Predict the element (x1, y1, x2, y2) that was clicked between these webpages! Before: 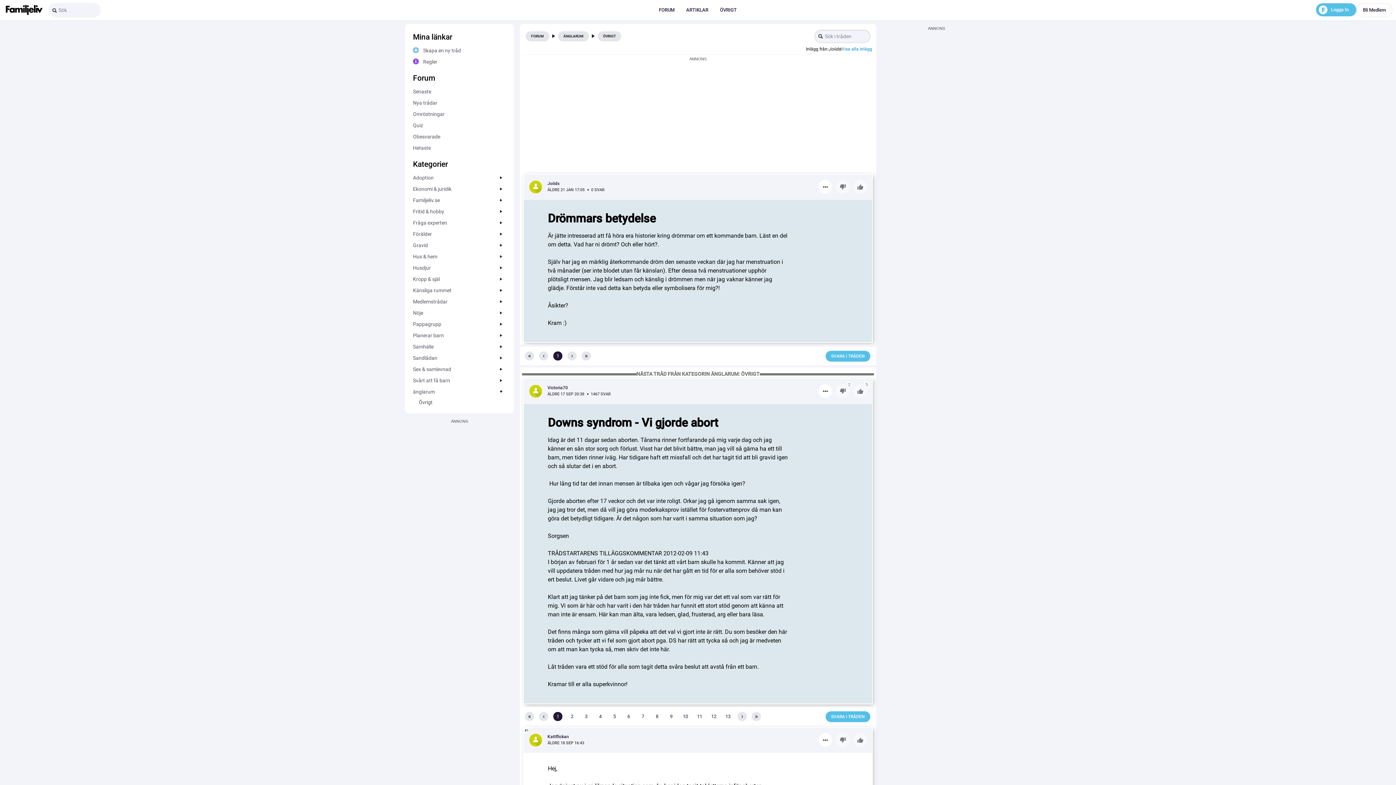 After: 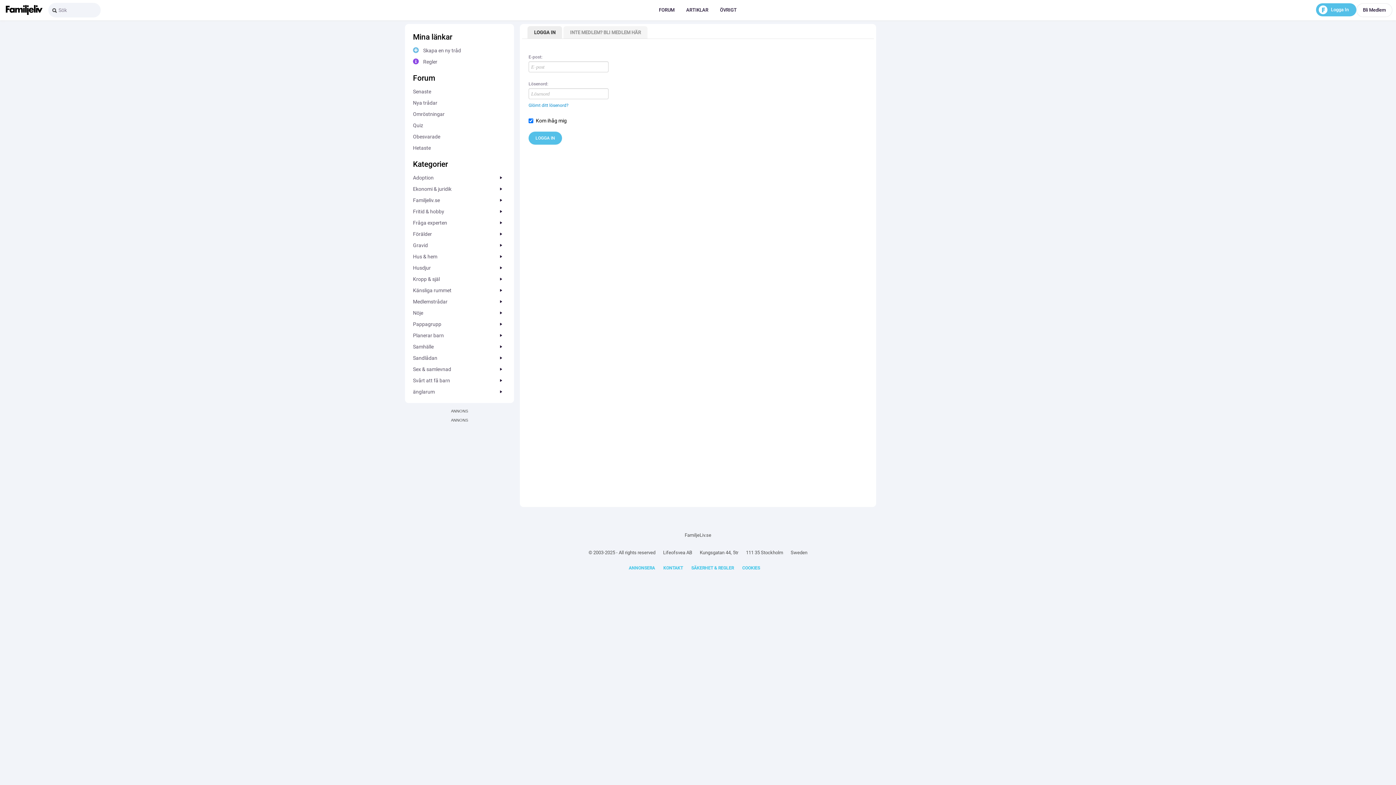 Action: label: Skapa en ny tråd bbox: (423, 45, 506, 55)